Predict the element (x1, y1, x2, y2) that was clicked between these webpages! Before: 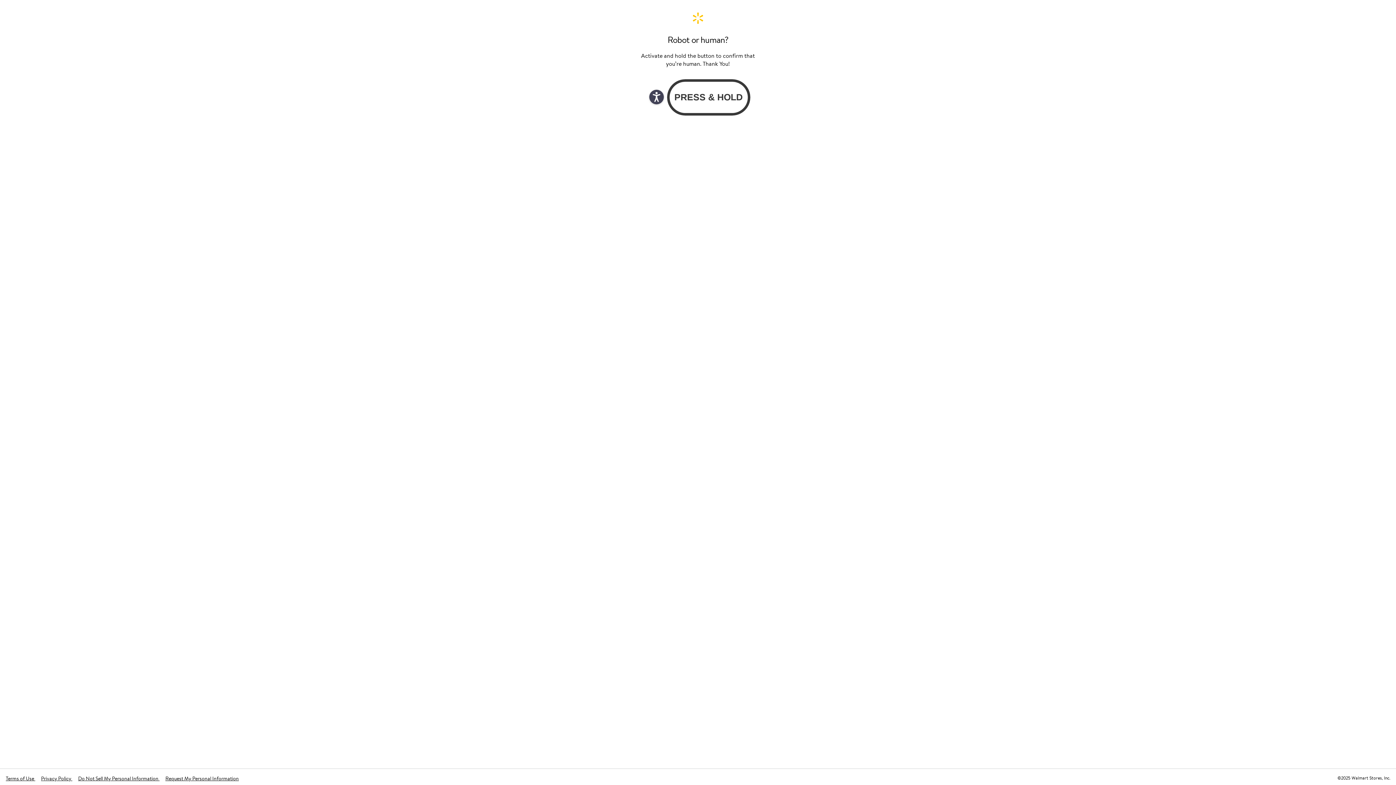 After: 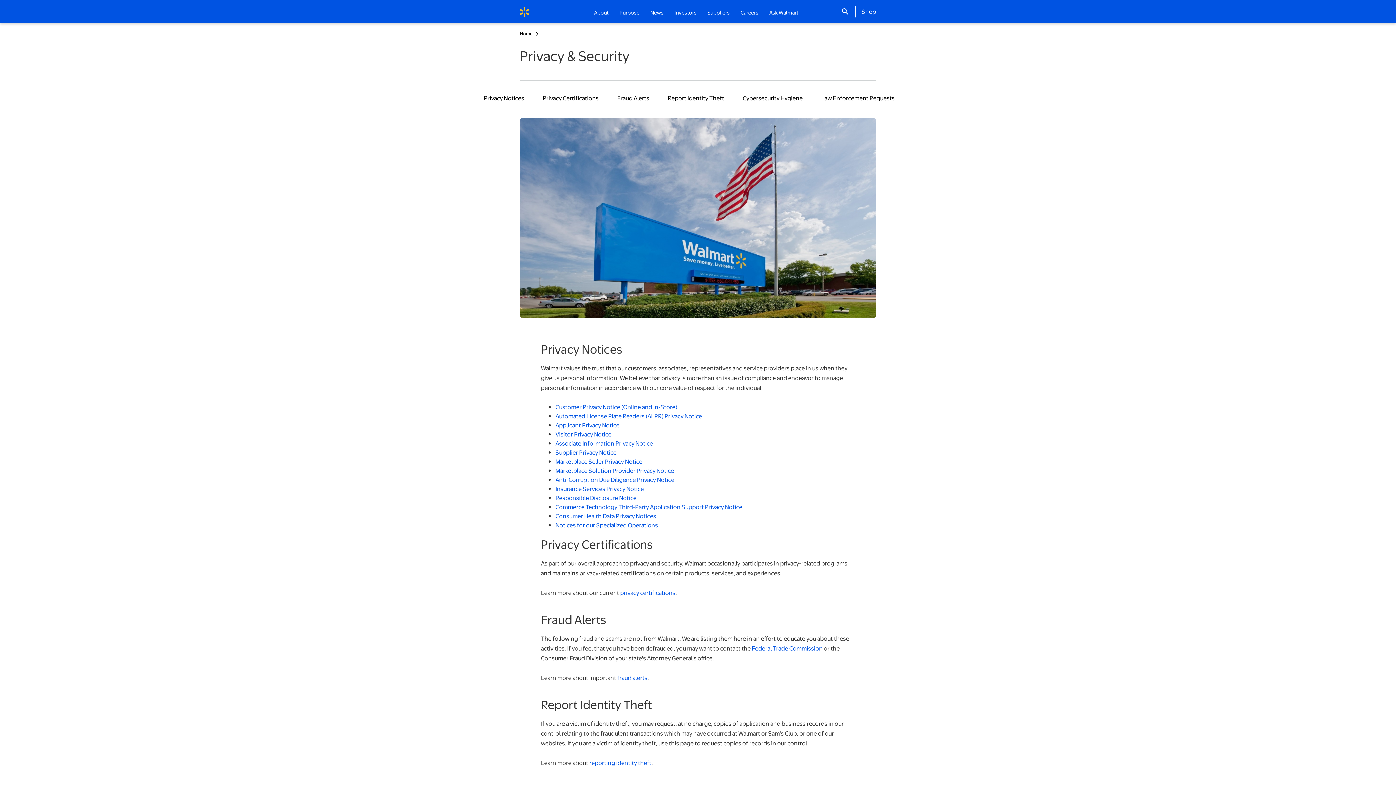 Action: label: Privacy Policy  bbox: (41, 775, 72, 782)